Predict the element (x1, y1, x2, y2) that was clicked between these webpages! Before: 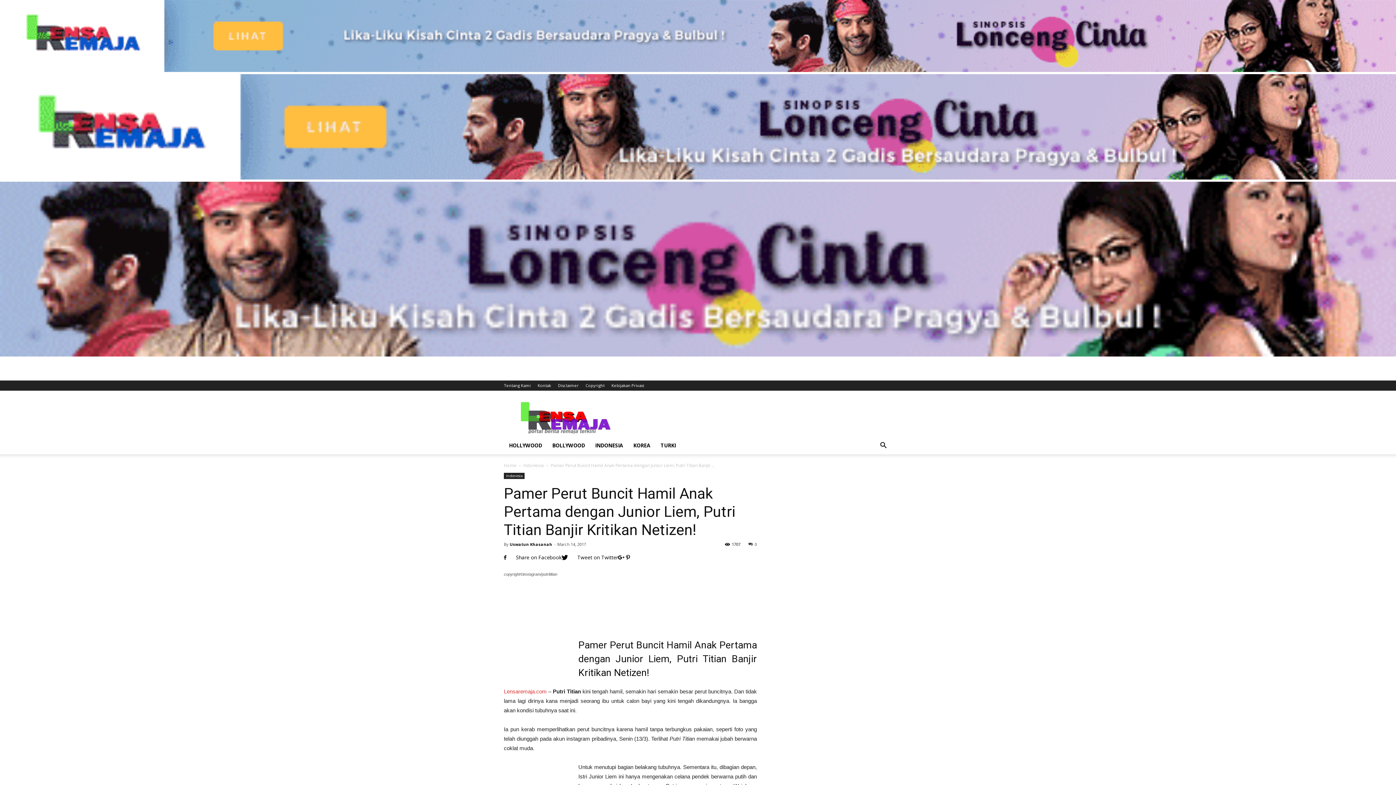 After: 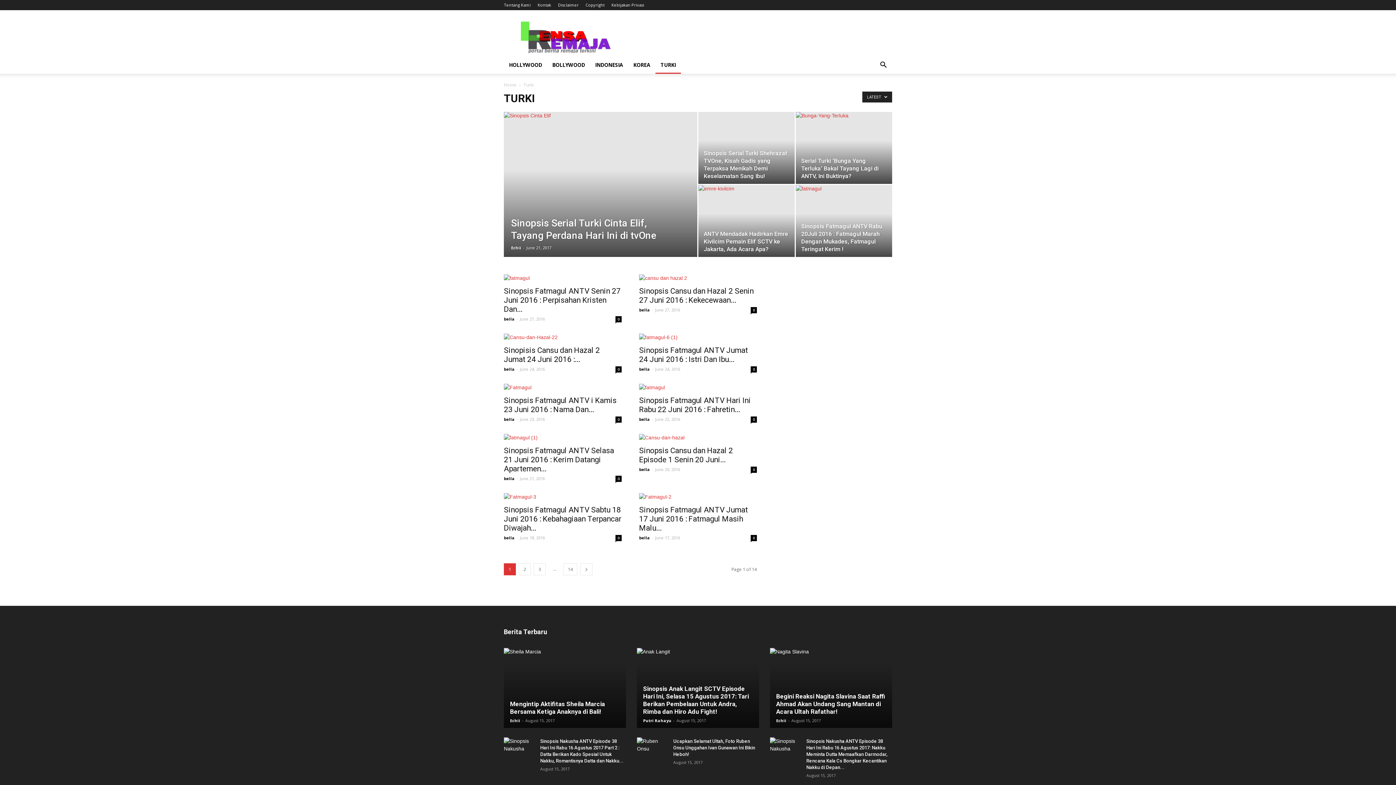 Action: bbox: (655, 436, 681, 454) label: TURKI